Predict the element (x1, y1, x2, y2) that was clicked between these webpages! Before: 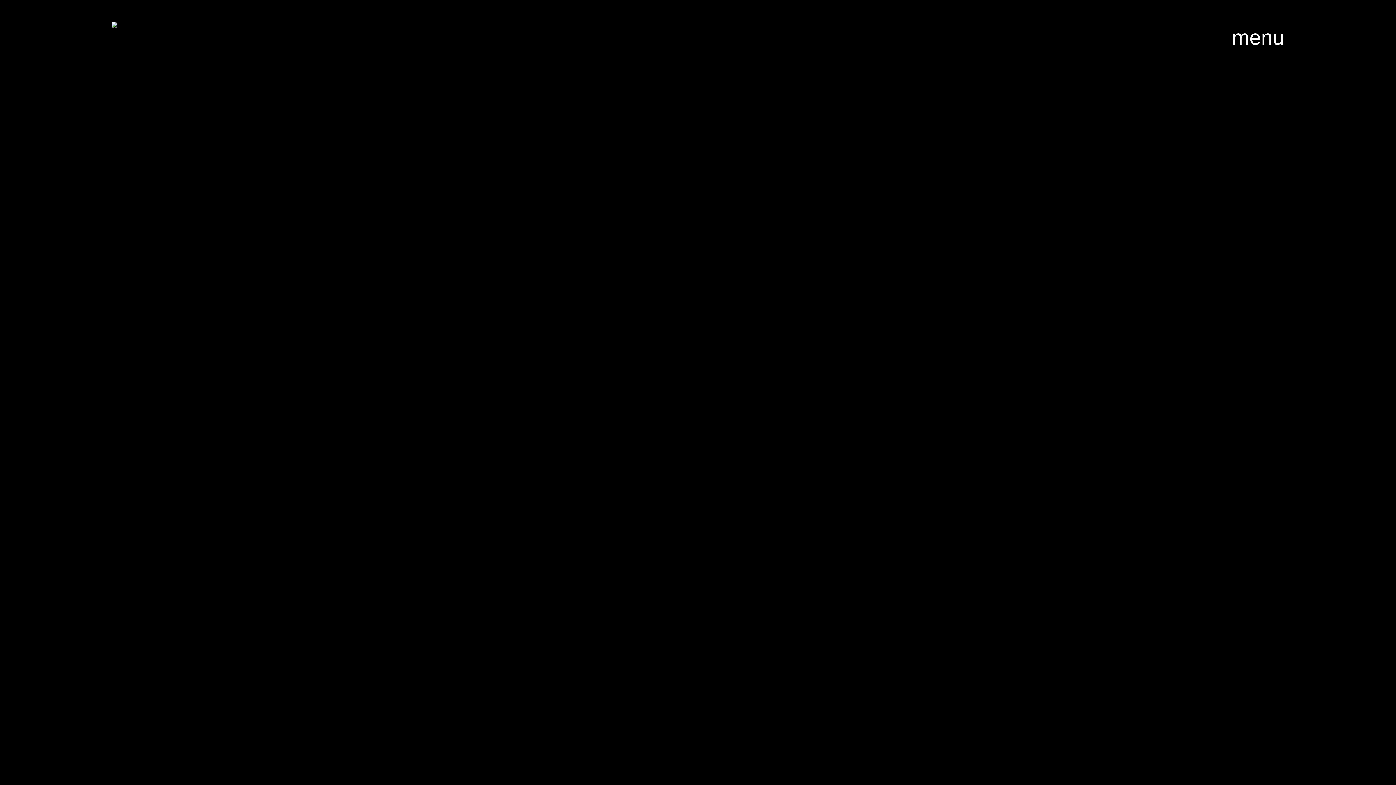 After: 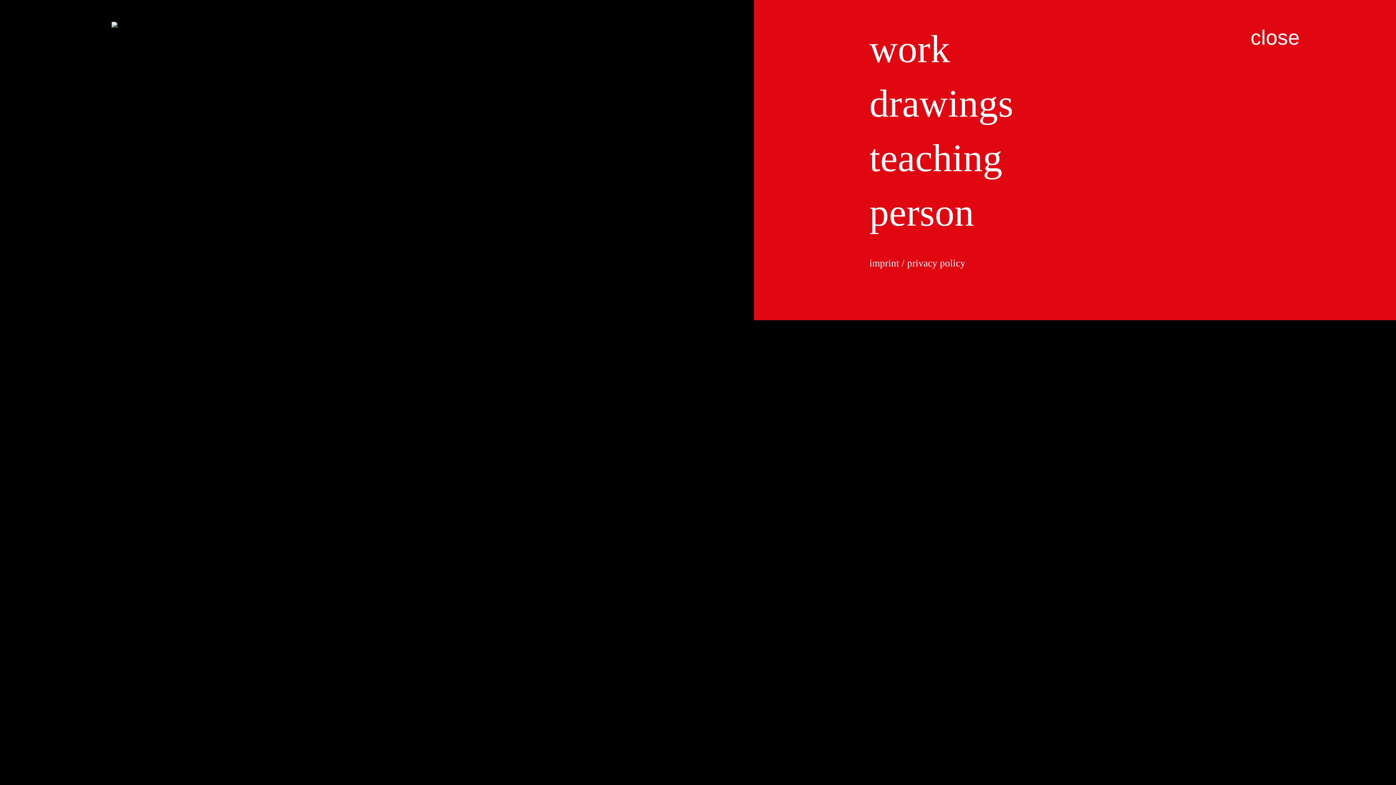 Action: bbox: (1232, 25, 1284, 49) label: menu